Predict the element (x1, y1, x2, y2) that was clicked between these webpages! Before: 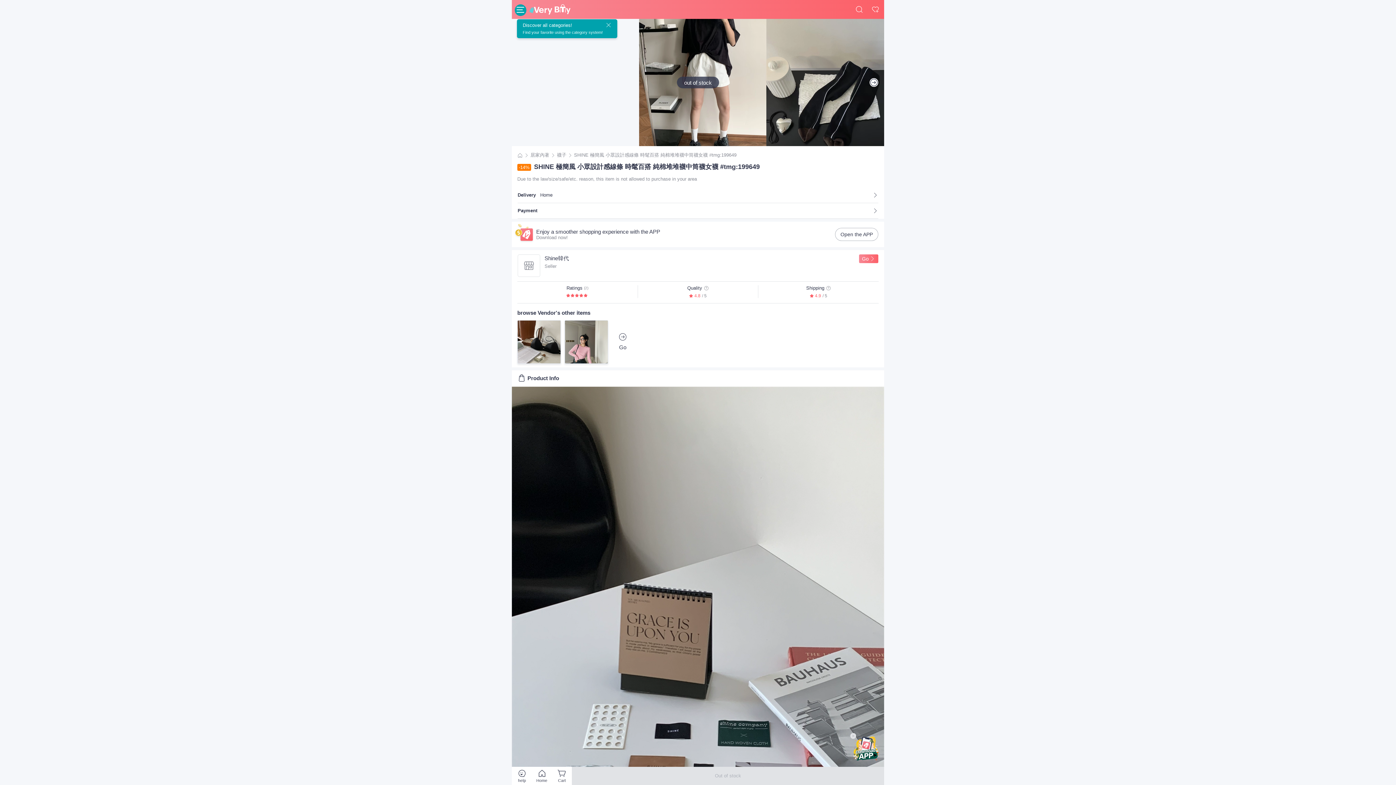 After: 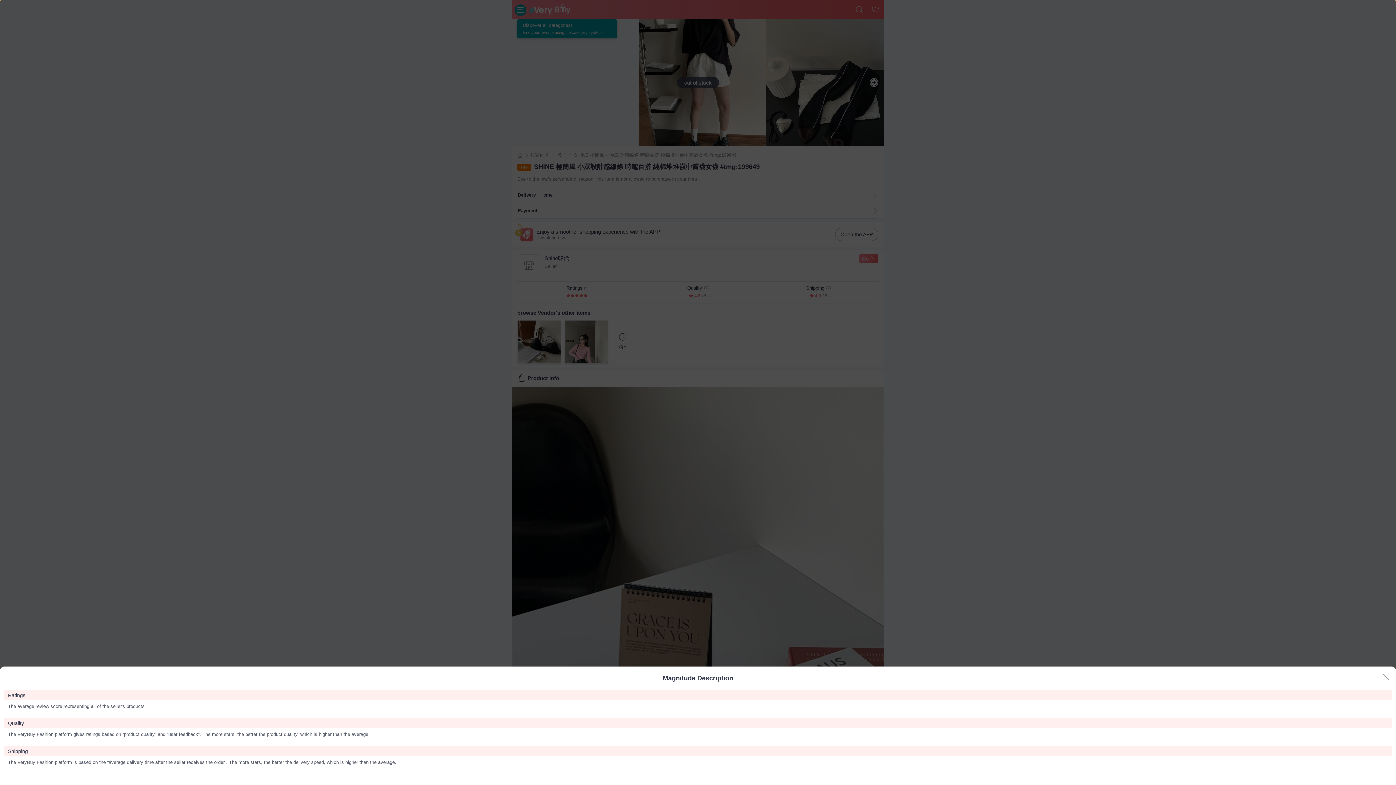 Action: bbox: (703, 285, 708, 290)